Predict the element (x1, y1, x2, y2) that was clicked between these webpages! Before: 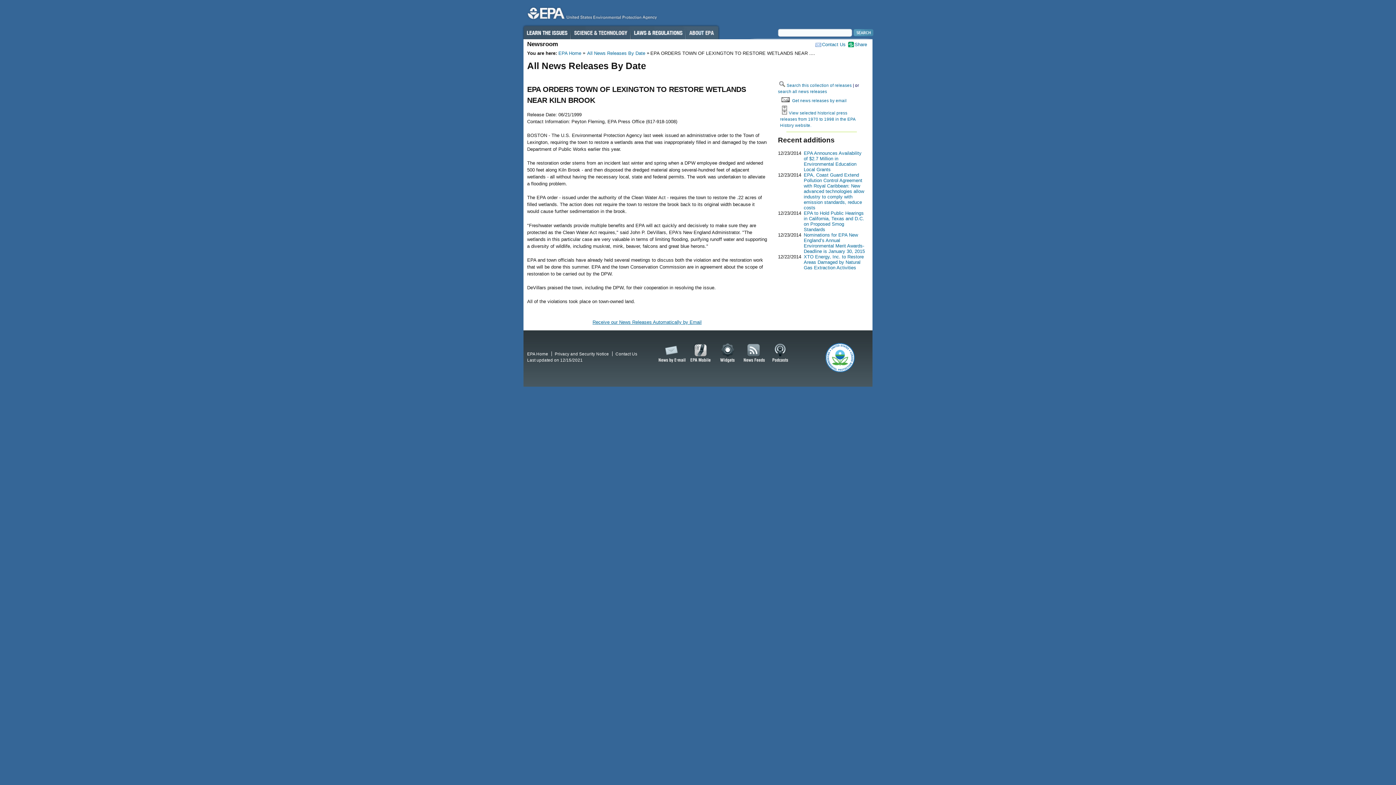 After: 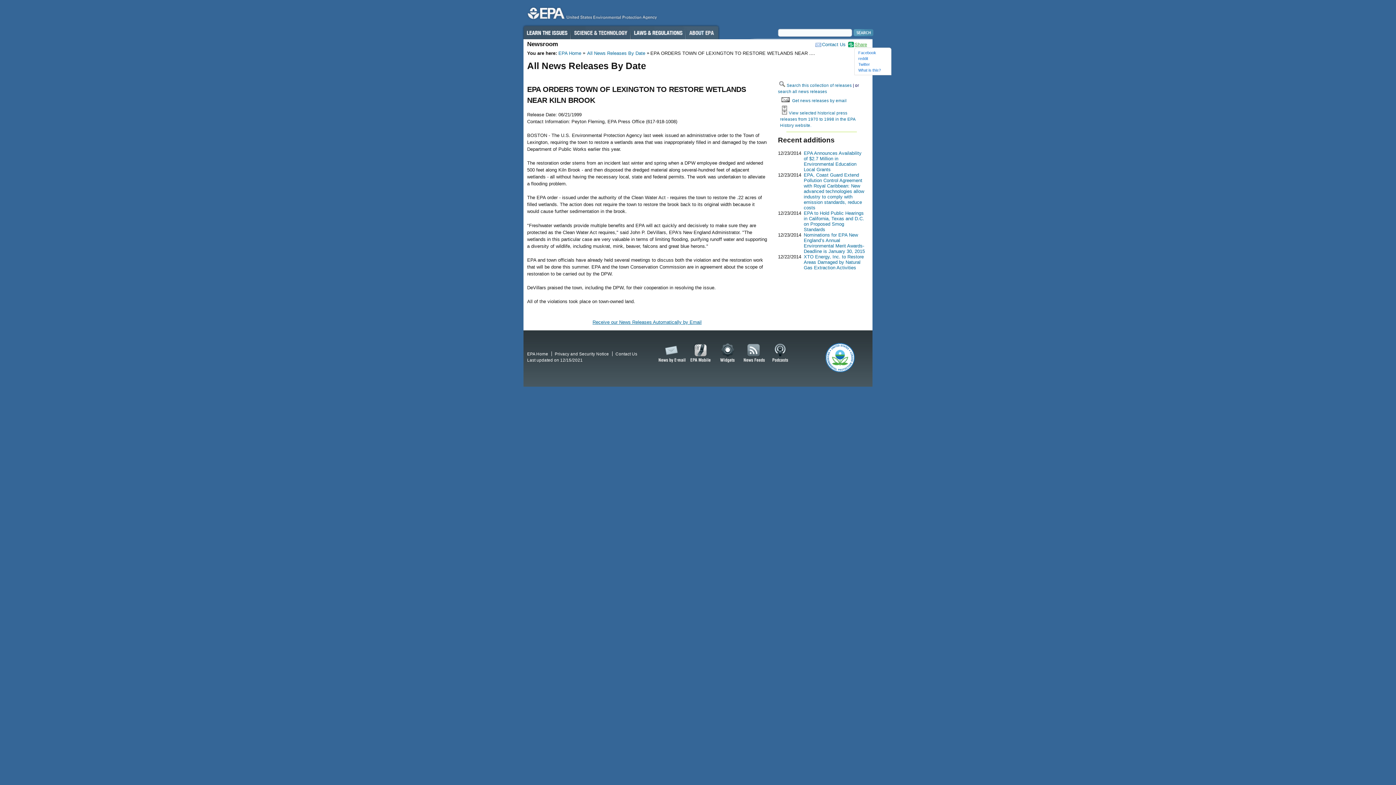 Action: label: Share bbox: (848, 41, 870, 47)